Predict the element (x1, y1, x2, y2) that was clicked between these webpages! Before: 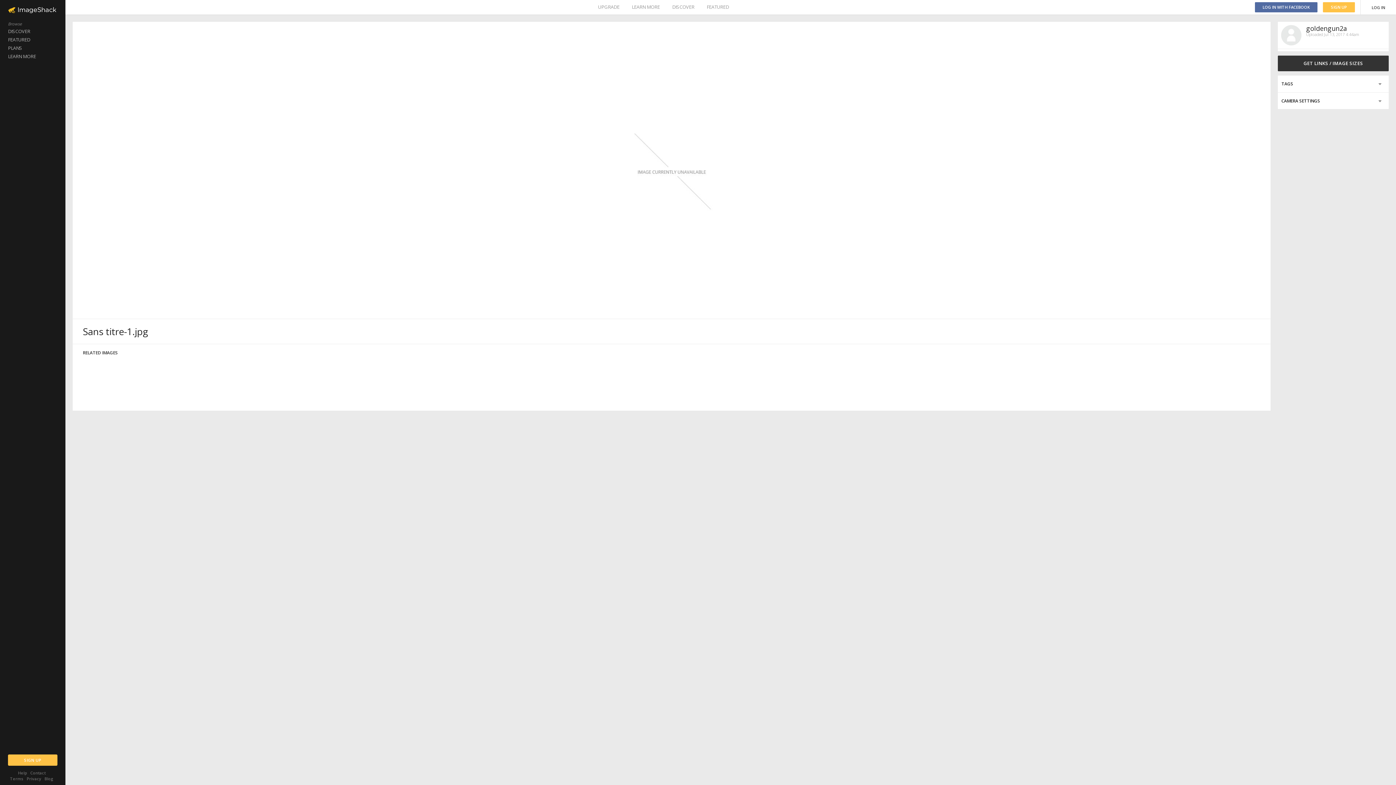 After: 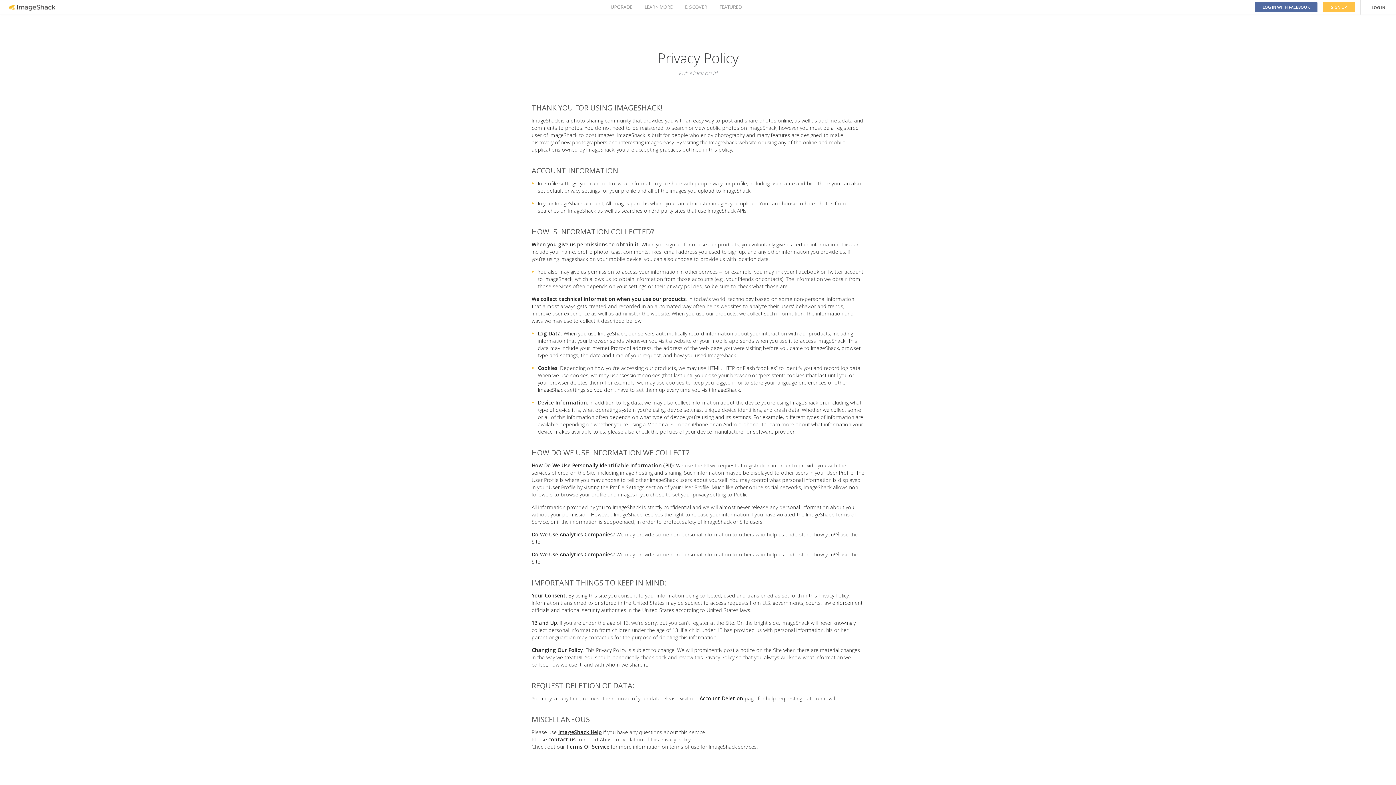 Action: bbox: (26, 776, 41, 781) label: Privacy